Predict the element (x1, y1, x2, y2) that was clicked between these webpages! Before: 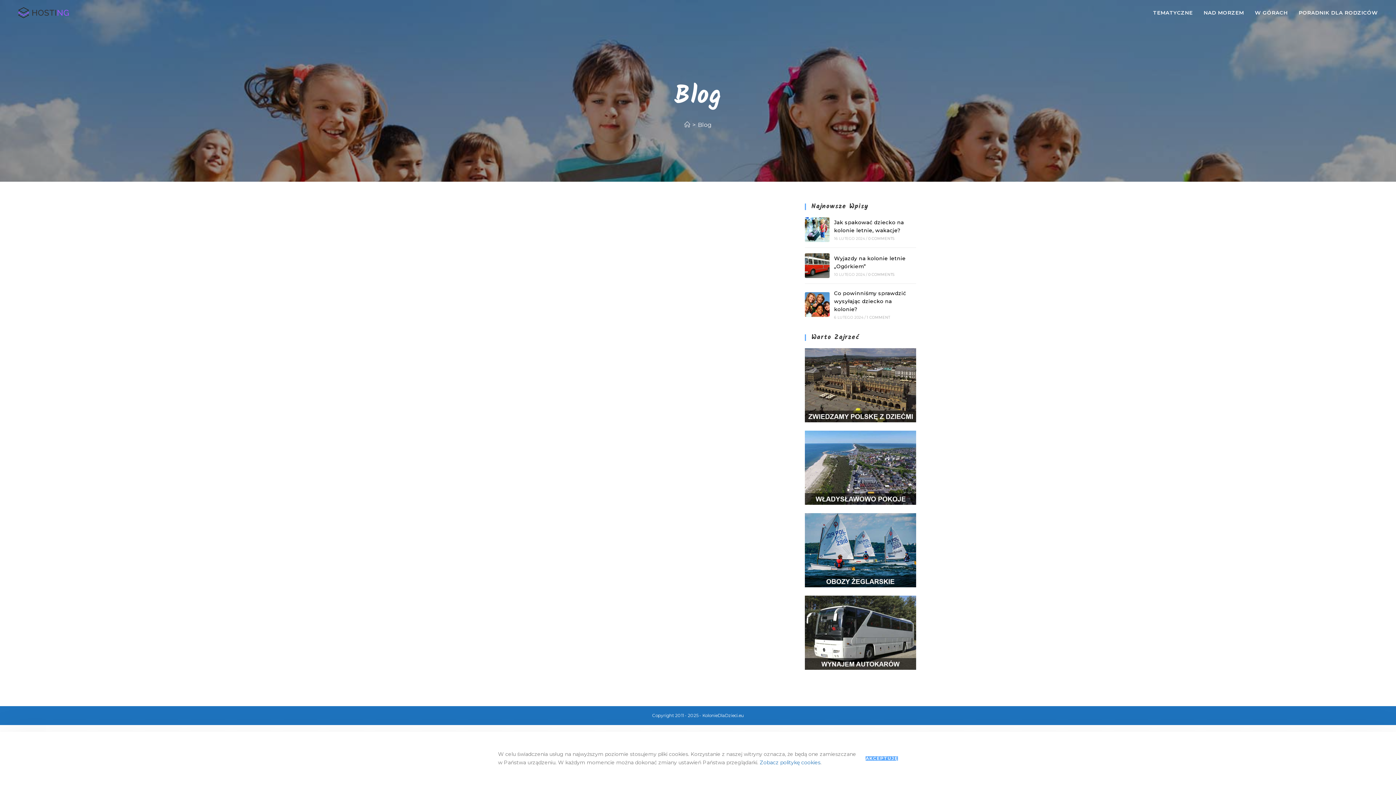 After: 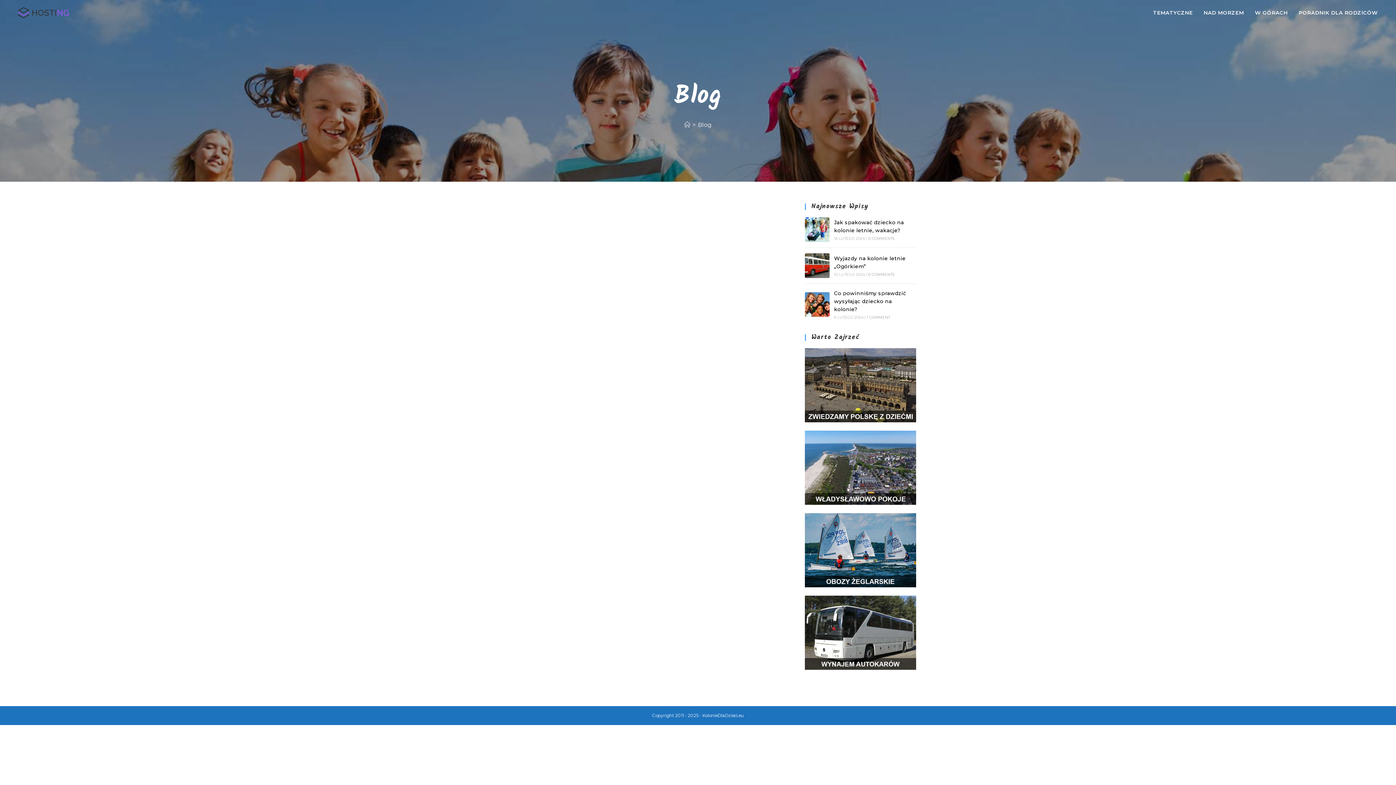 Action: label: AKCEPTUJĘ bbox: (865, 756, 898, 761)